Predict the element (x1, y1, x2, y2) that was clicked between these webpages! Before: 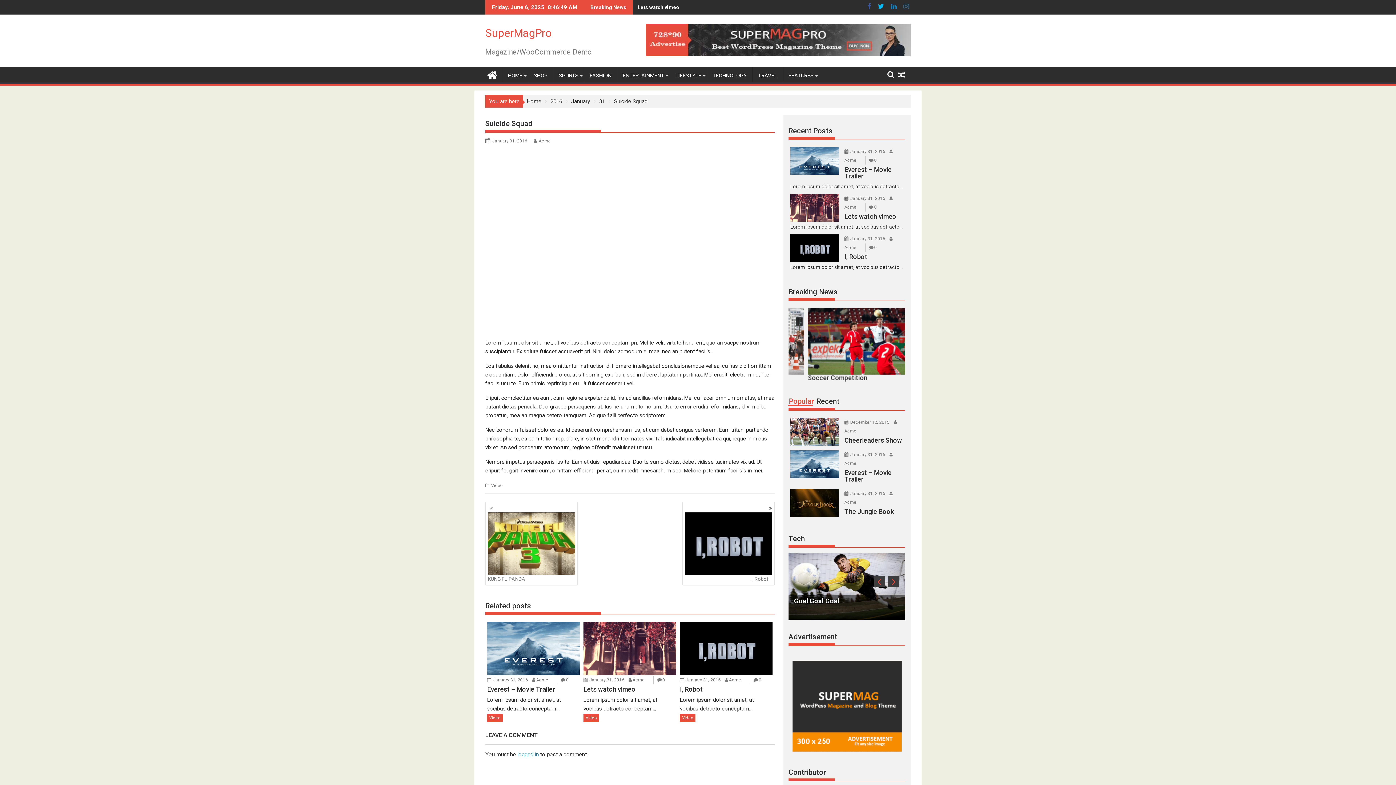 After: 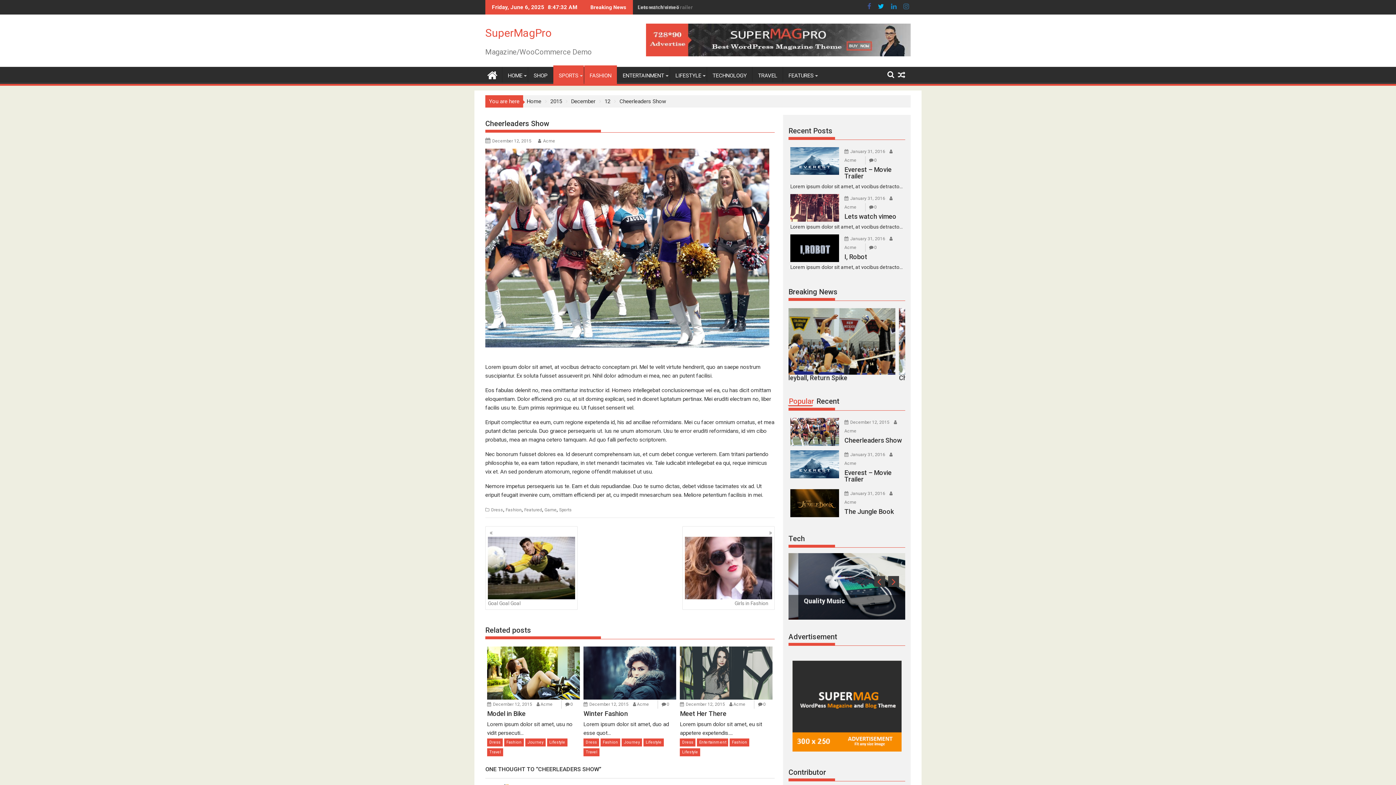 Action: bbox: (790, 418, 839, 446)